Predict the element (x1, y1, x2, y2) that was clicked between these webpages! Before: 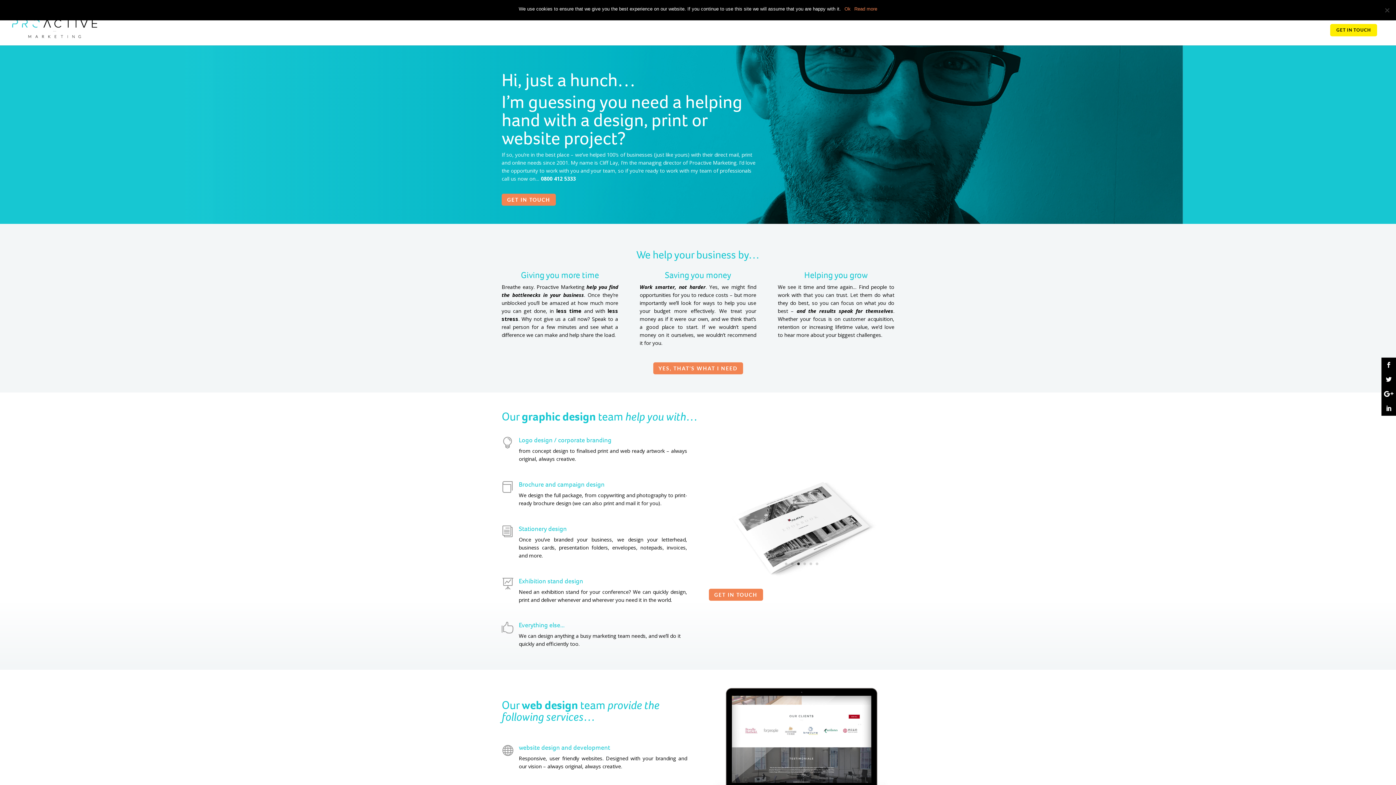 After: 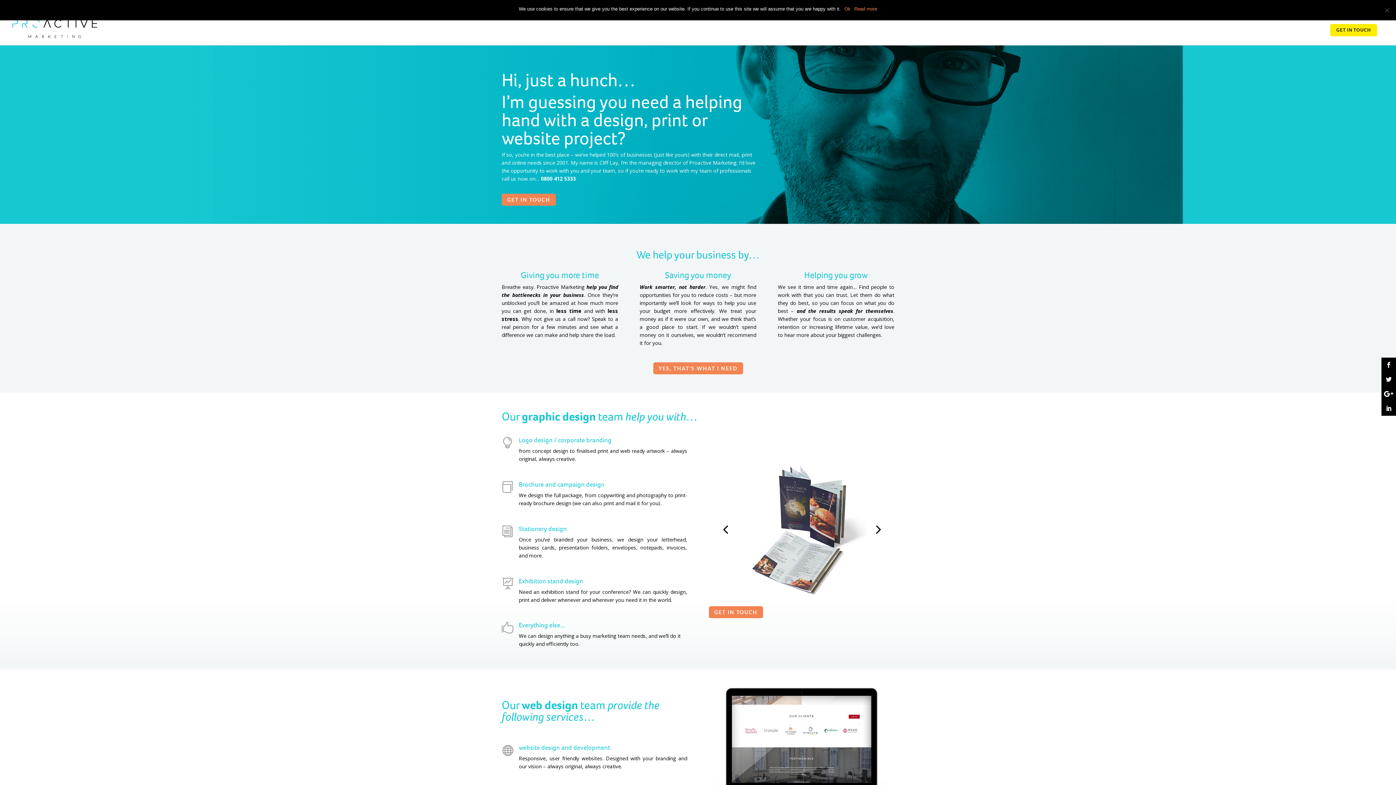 Action: label: 5 bbox: (809, 592, 812, 594)